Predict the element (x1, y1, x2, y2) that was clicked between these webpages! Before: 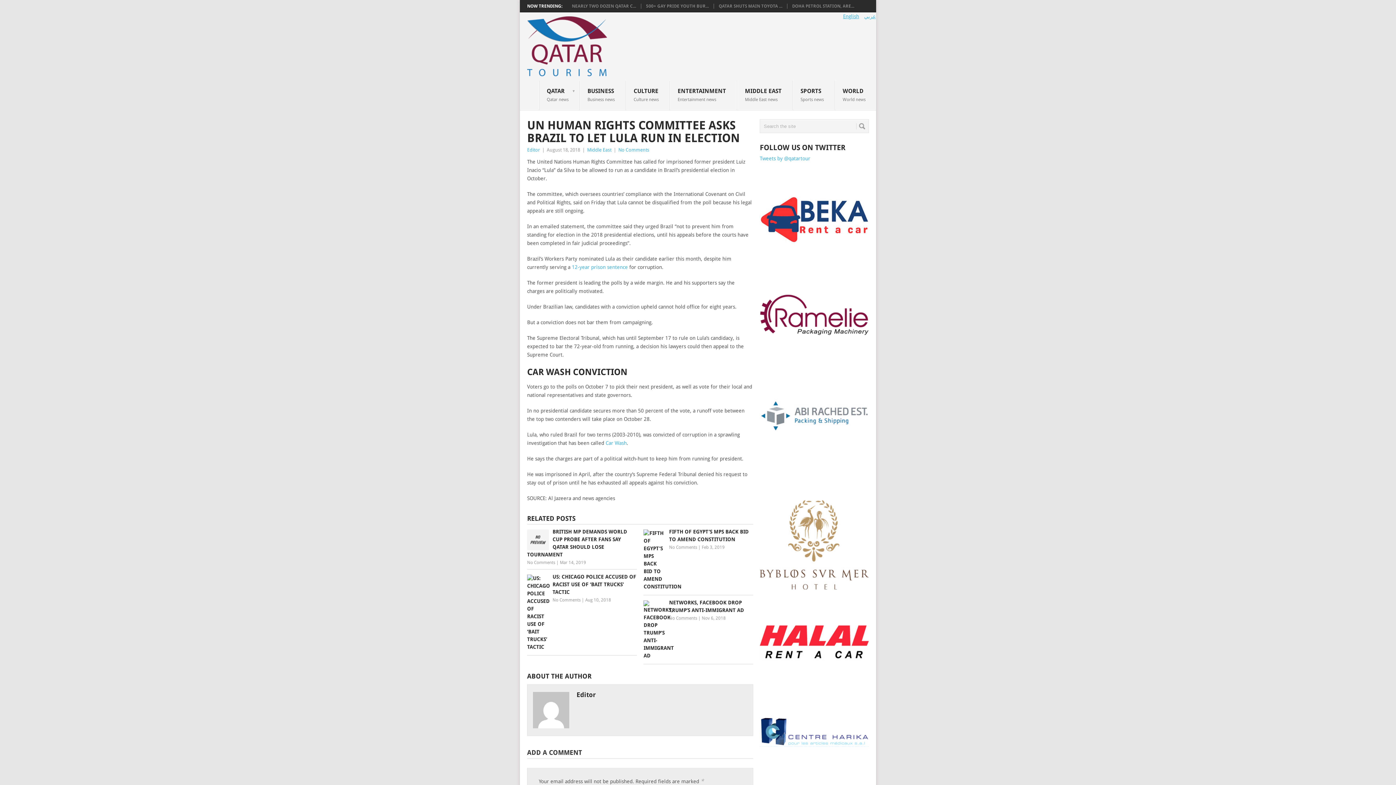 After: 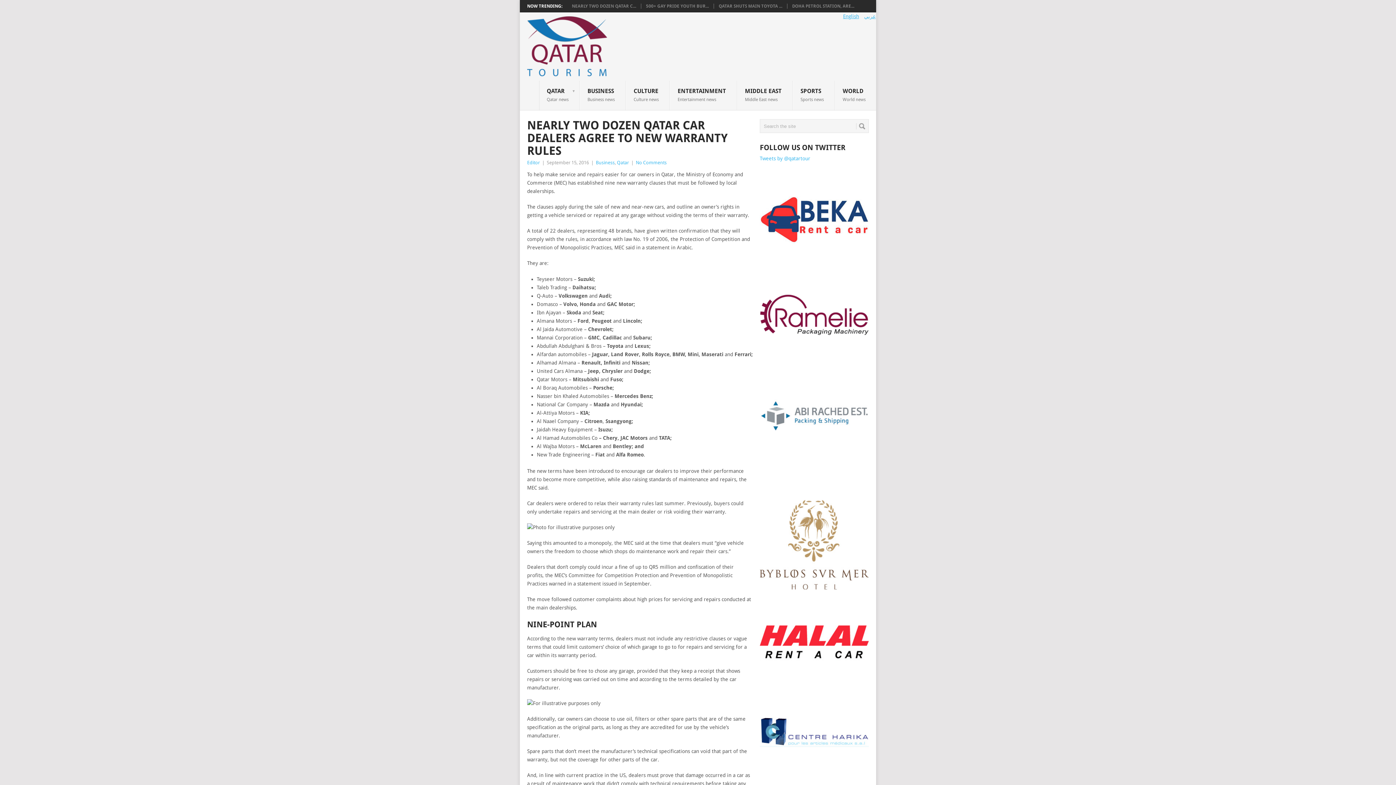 Action: bbox: (572, 3, 636, 8) label: NEARLY TWO DOZEN QATAR C...